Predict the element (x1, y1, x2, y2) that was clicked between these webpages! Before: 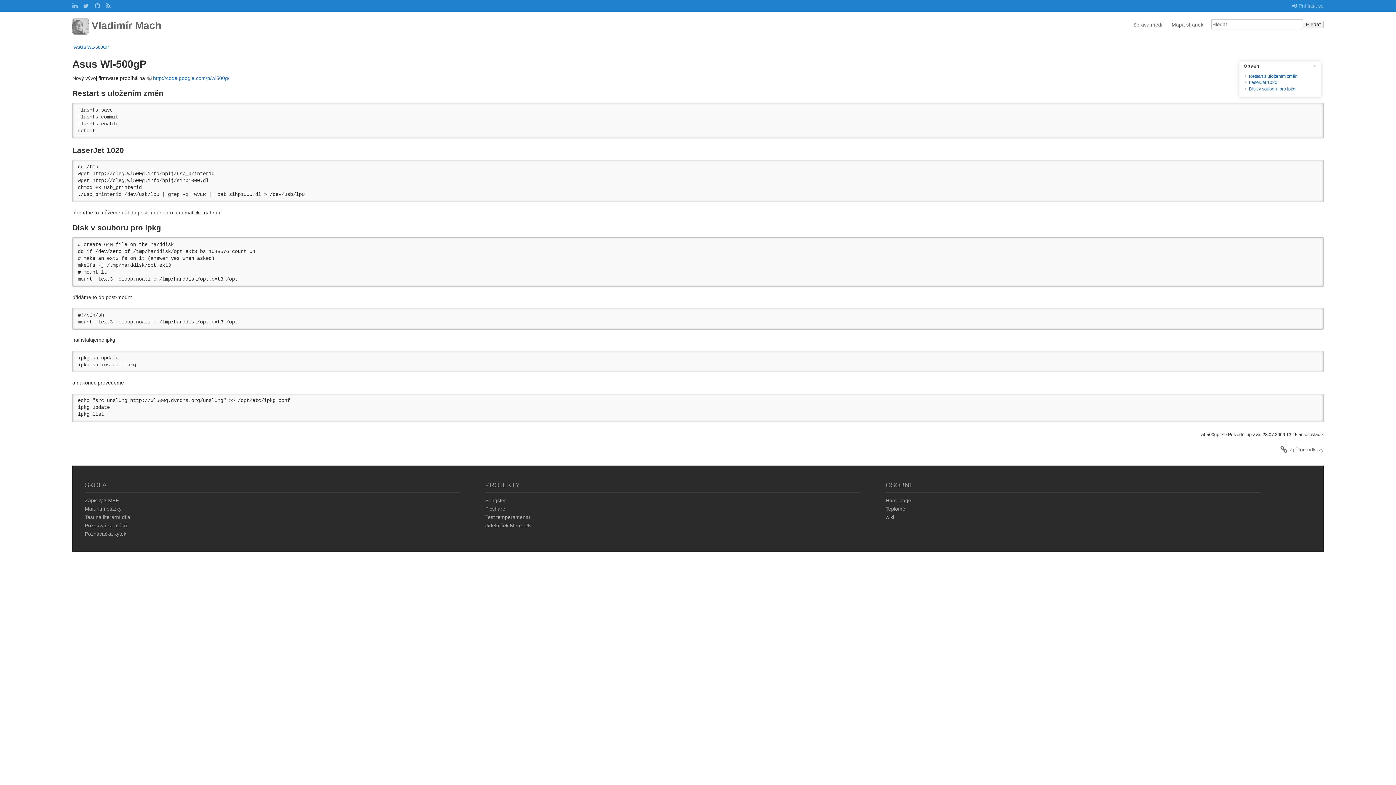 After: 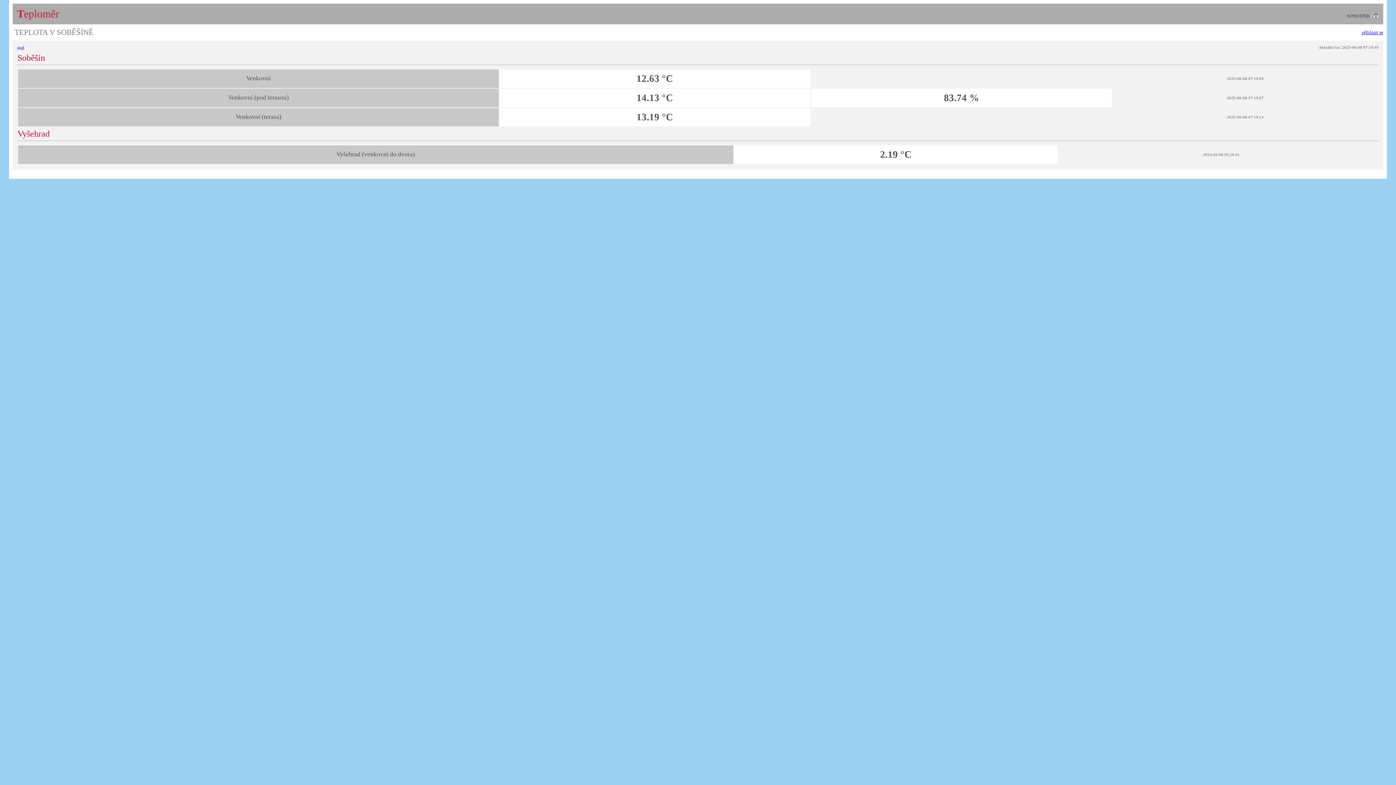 Action: label: Teploměr bbox: (885, 506, 907, 512)